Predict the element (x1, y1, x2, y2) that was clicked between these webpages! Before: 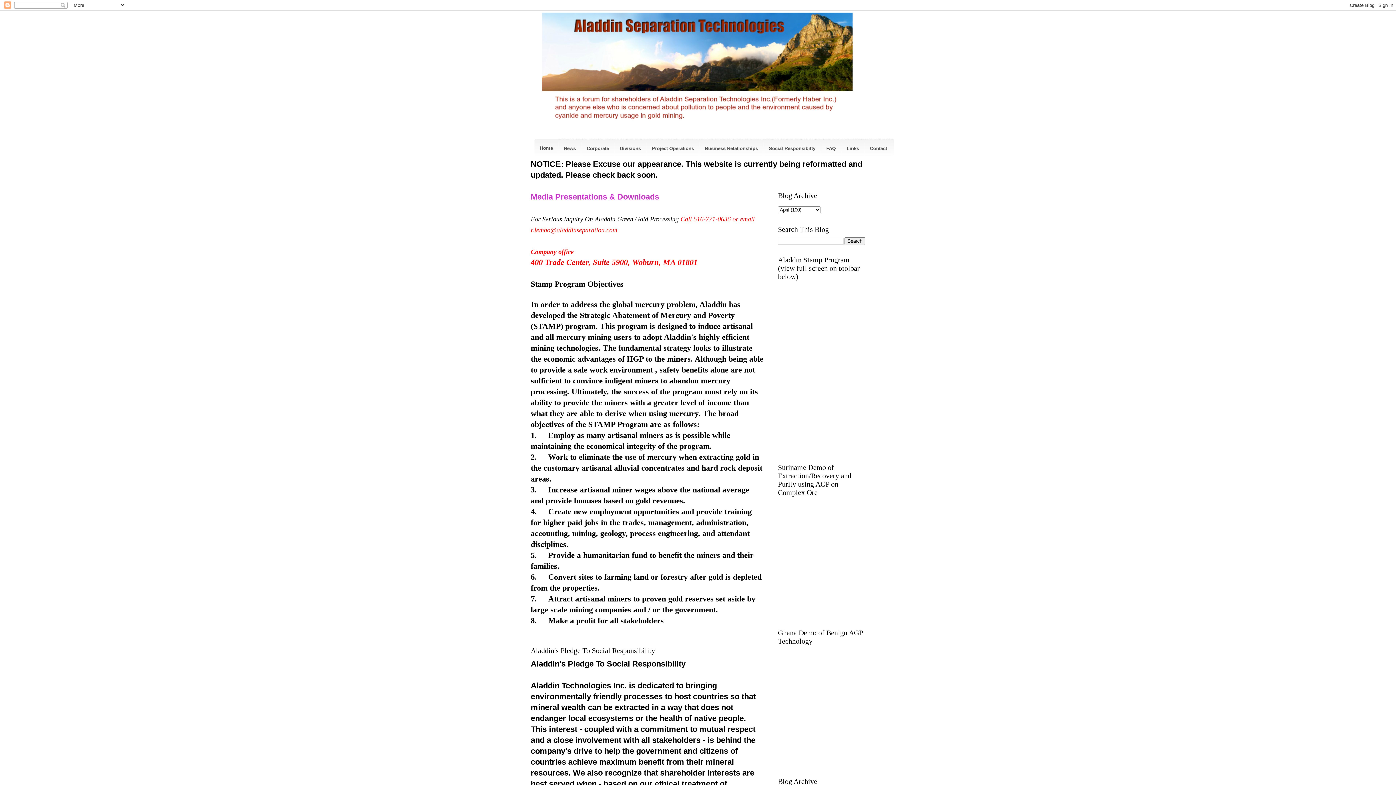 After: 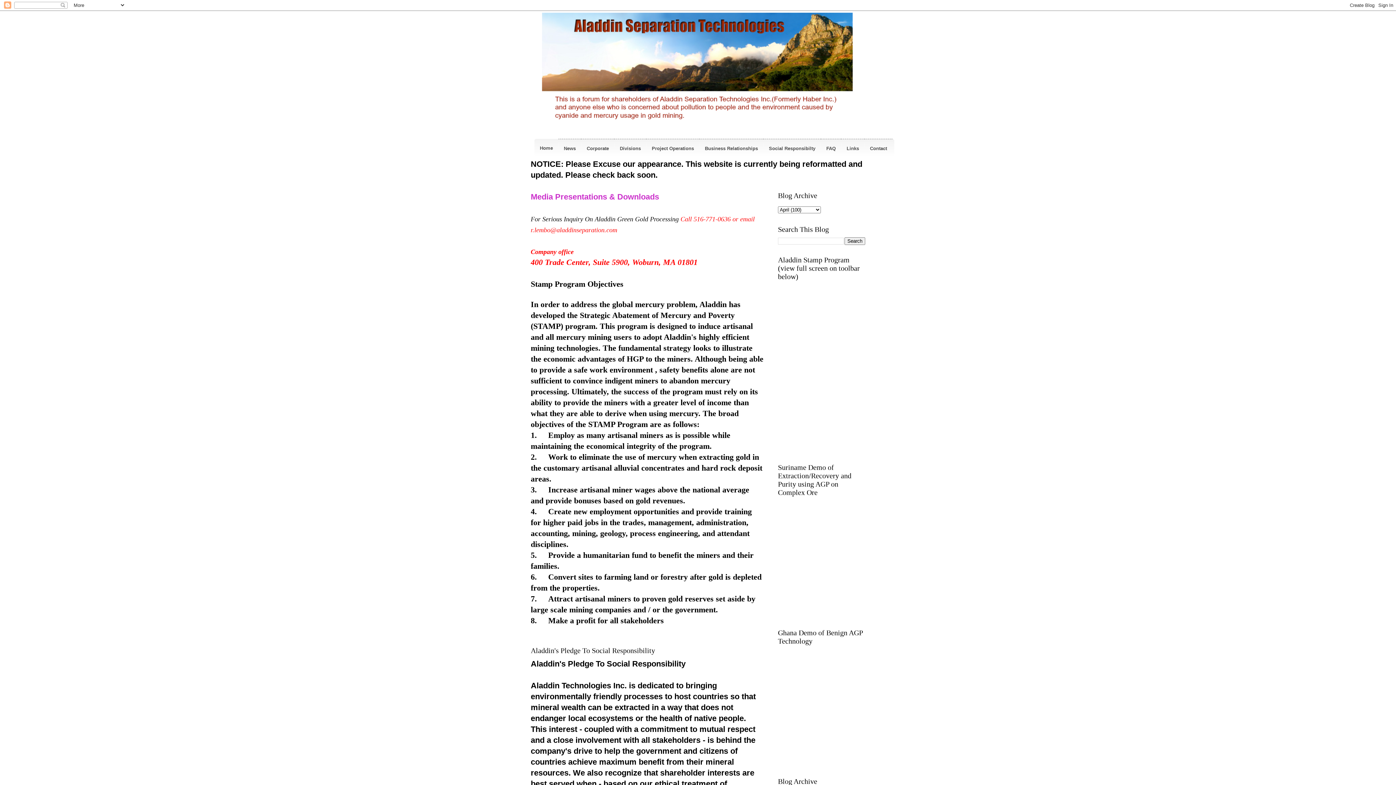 Action: bbox: (699, 142, 763, 154) label: Business Relationships